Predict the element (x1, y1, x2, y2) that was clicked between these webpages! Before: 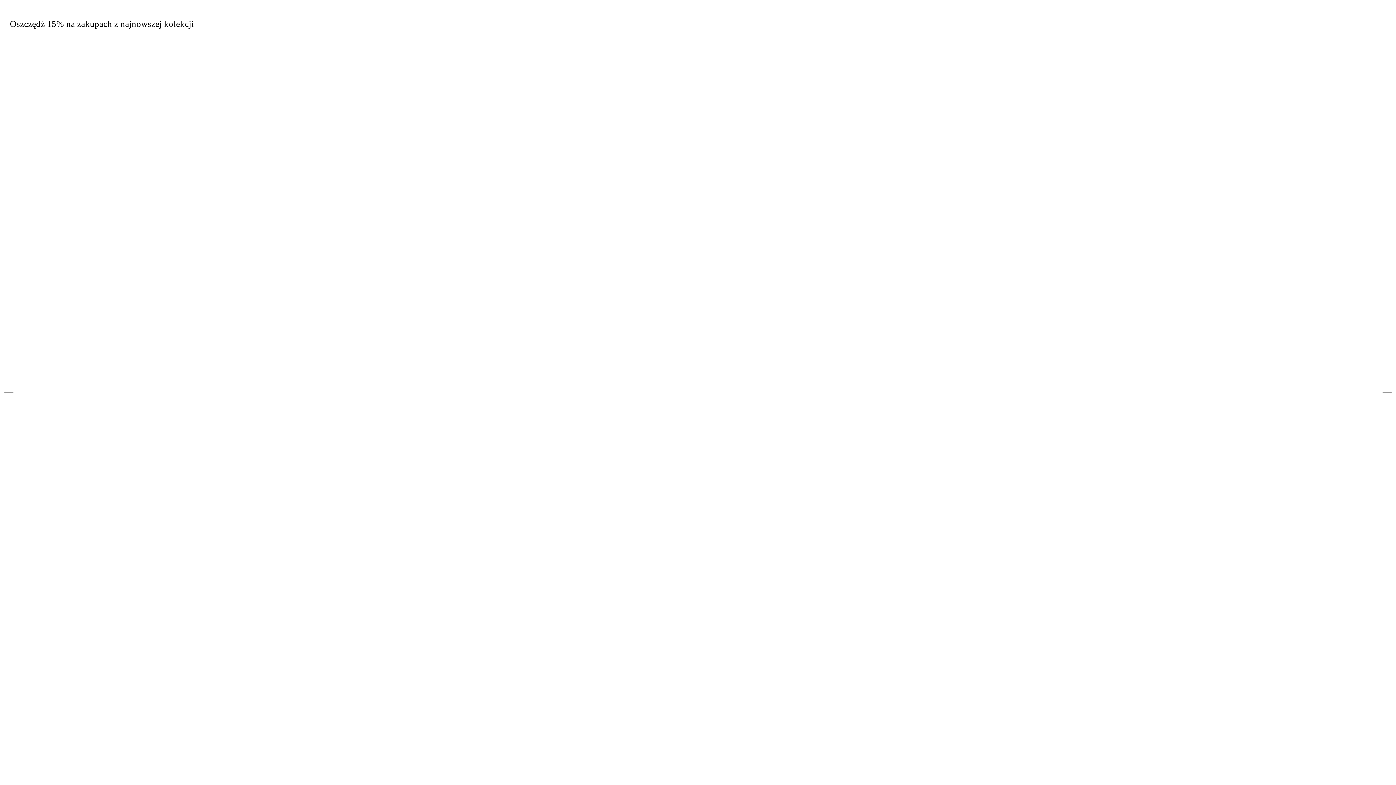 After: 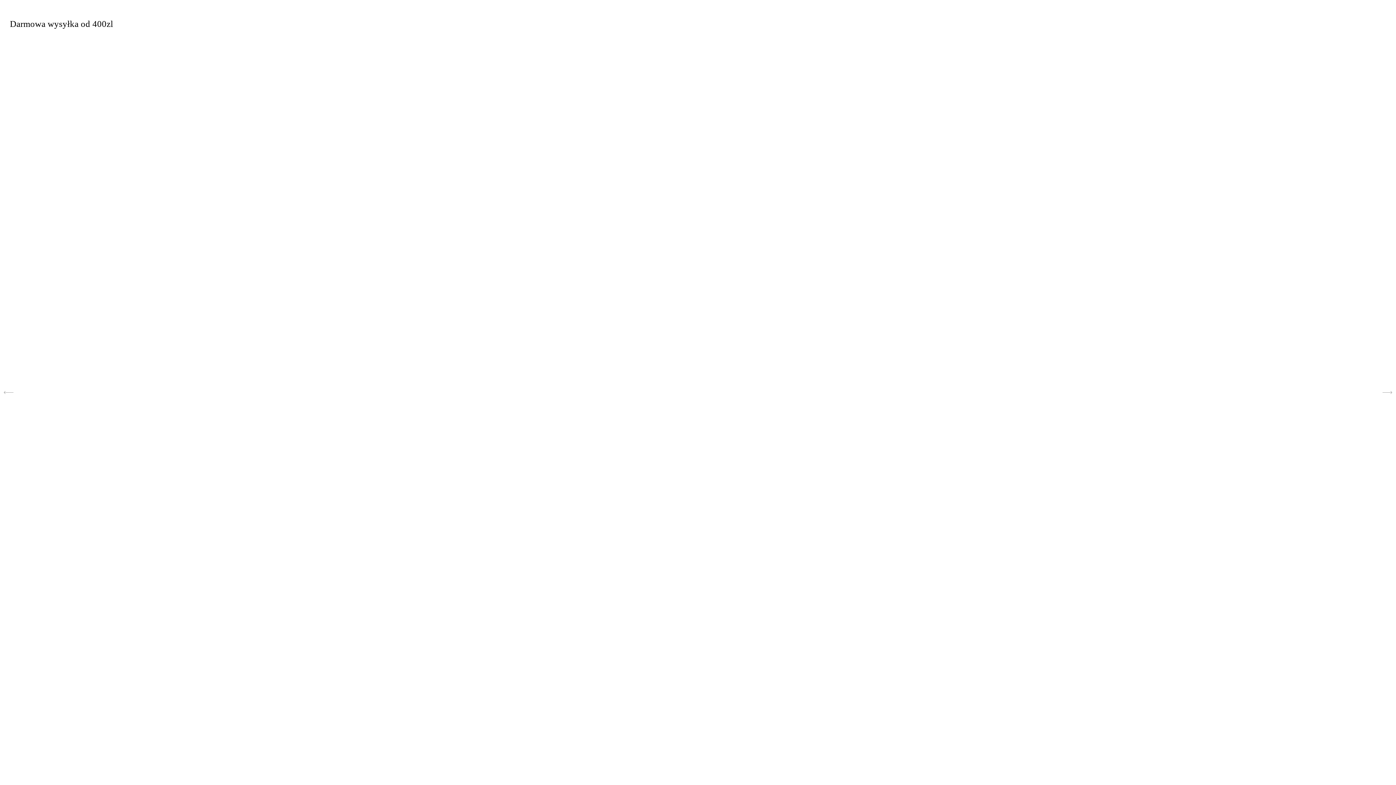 Action: label: Previous slide bbox: (3, 384, 13, 400)